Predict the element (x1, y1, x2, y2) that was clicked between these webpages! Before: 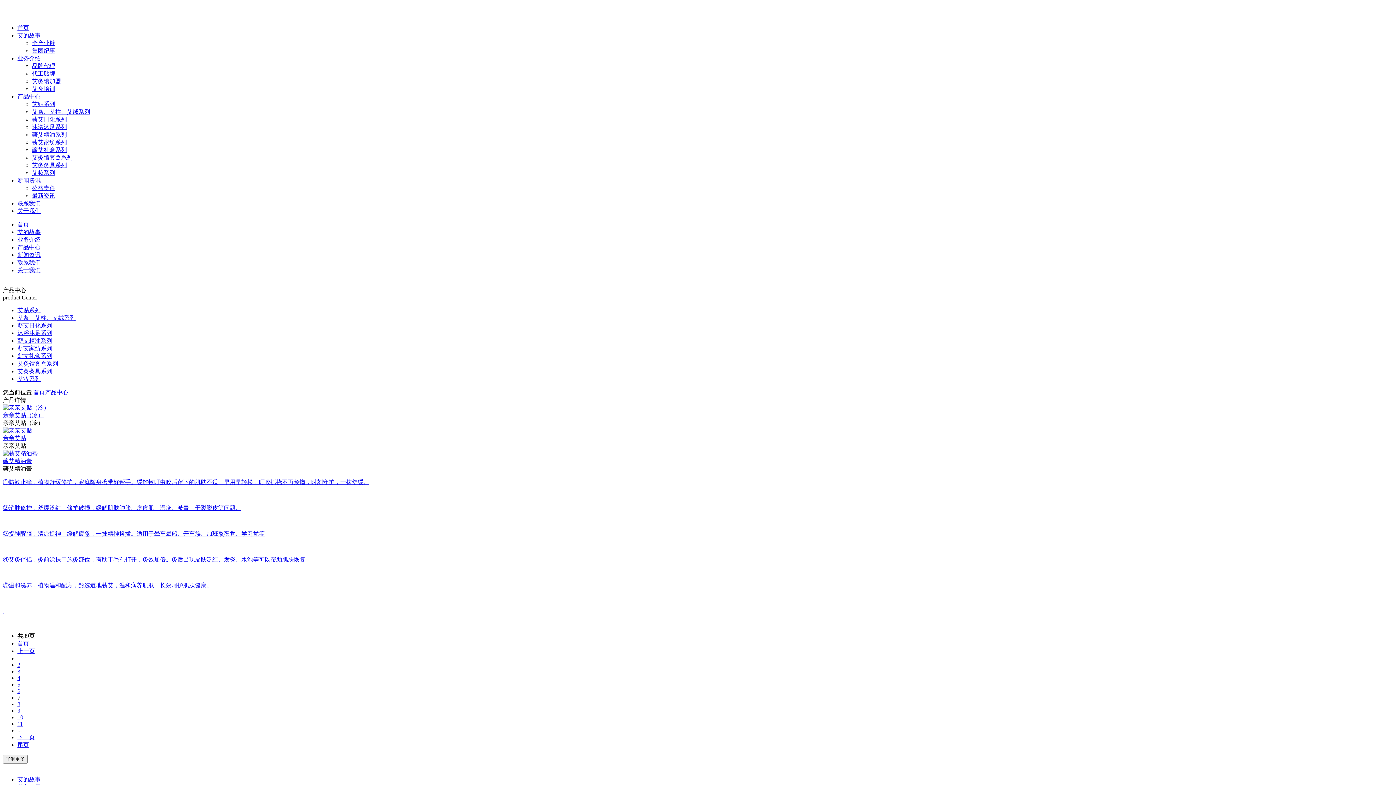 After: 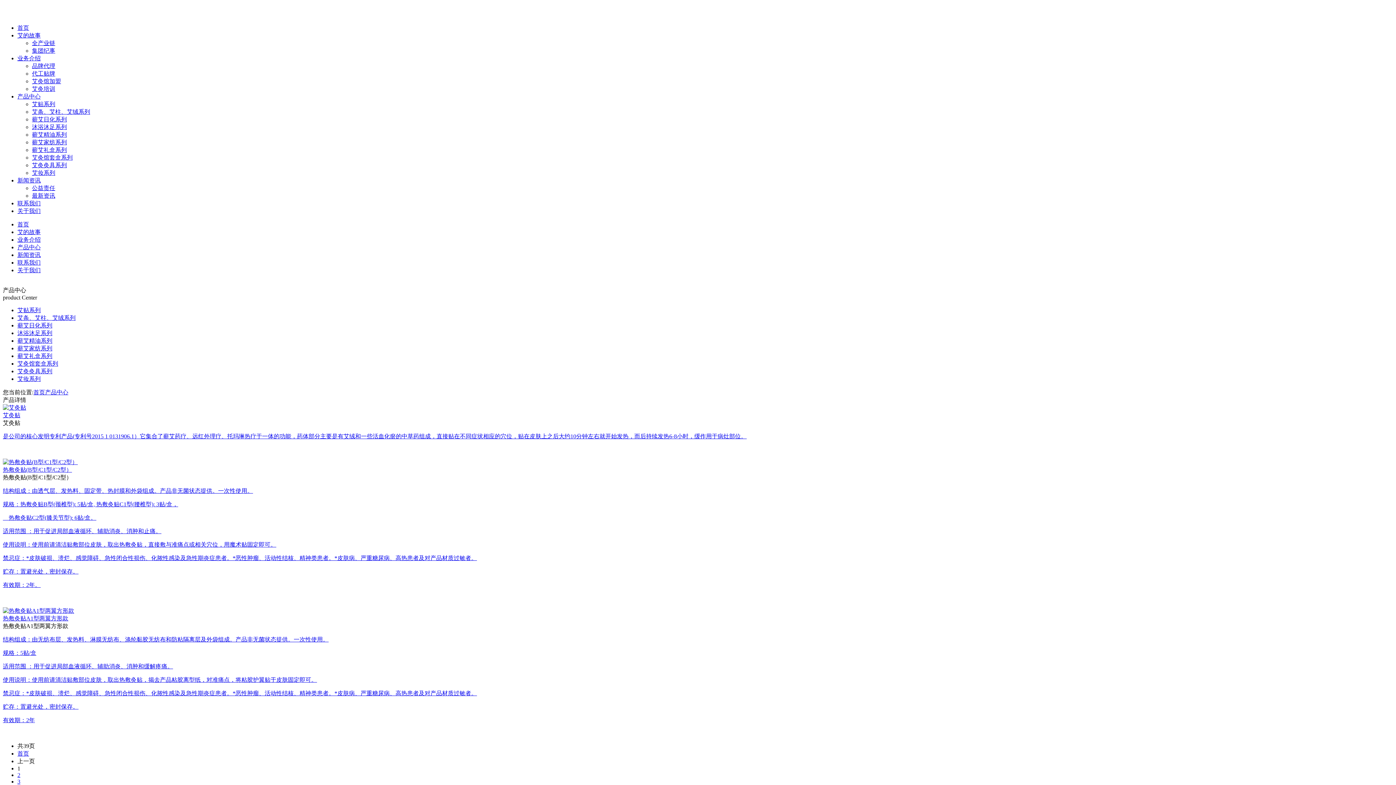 Action: bbox: (17, 244, 40, 250) label: 产品中心